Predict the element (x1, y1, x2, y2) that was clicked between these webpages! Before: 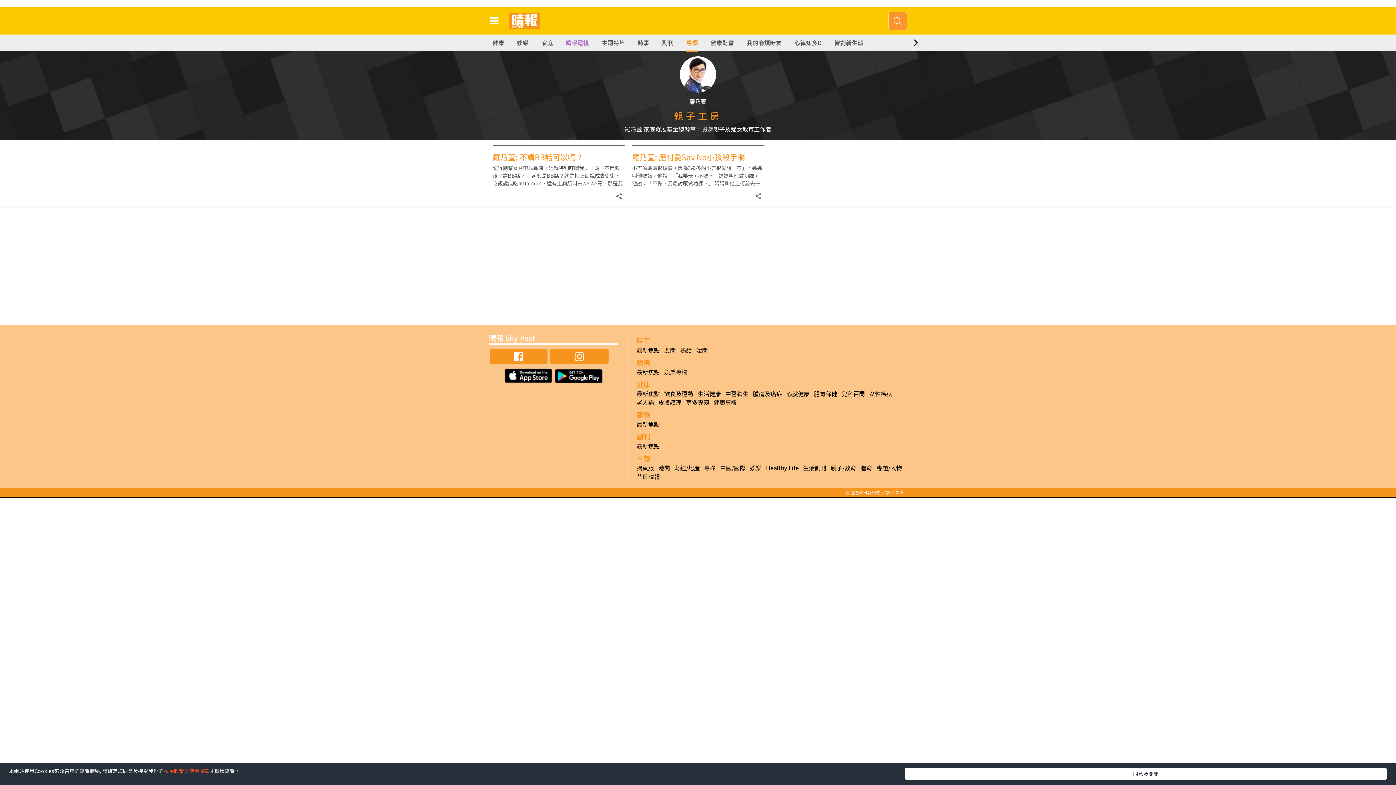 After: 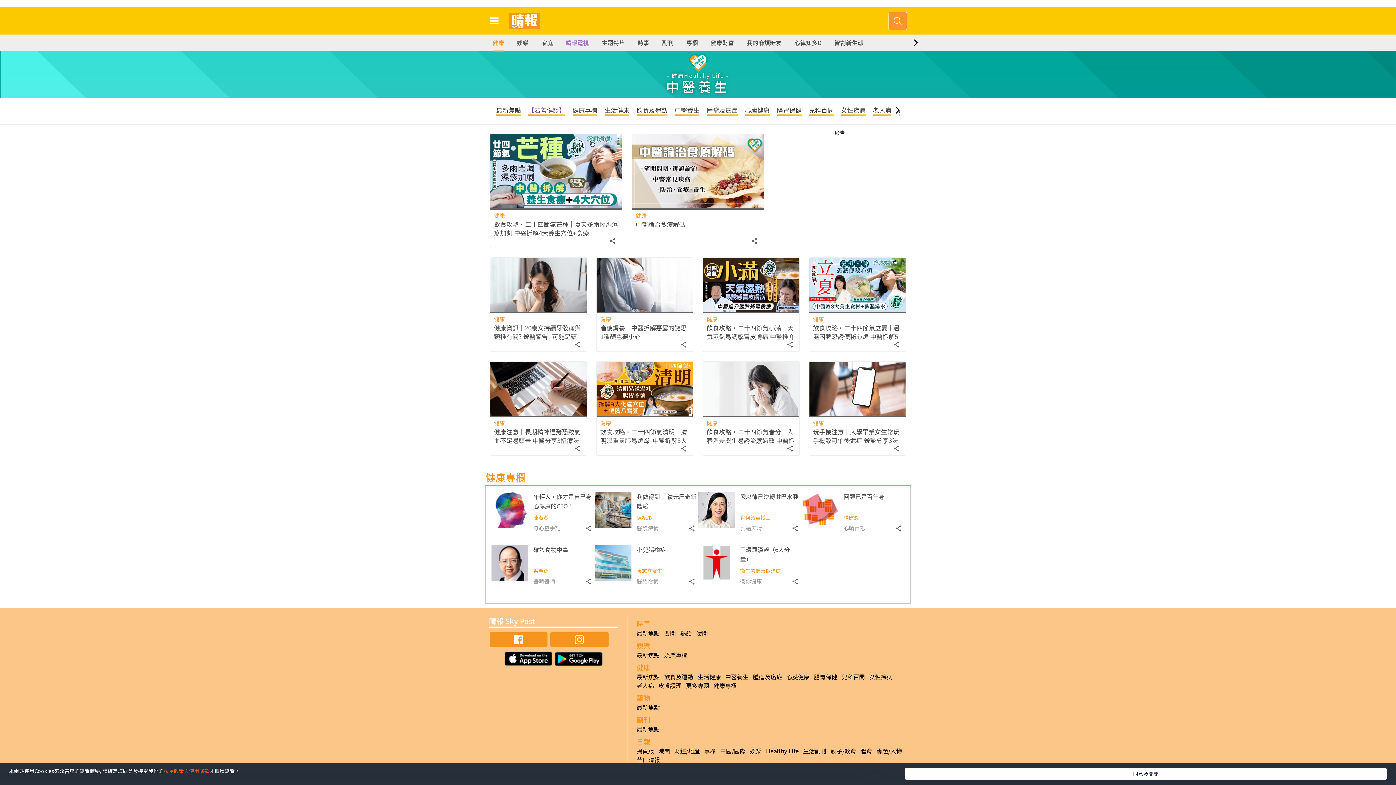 Action: bbox: (725, 389, 748, 398) label: 中醫養生